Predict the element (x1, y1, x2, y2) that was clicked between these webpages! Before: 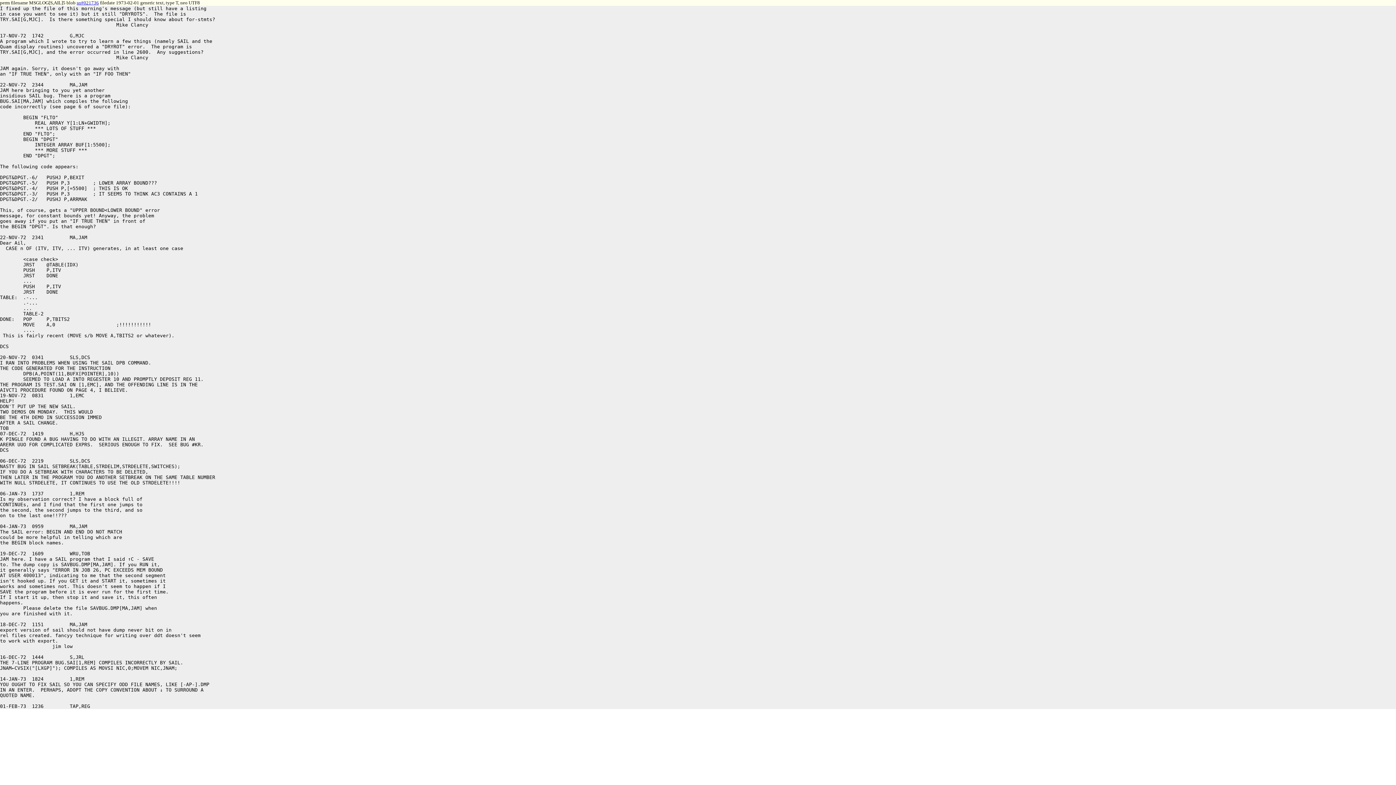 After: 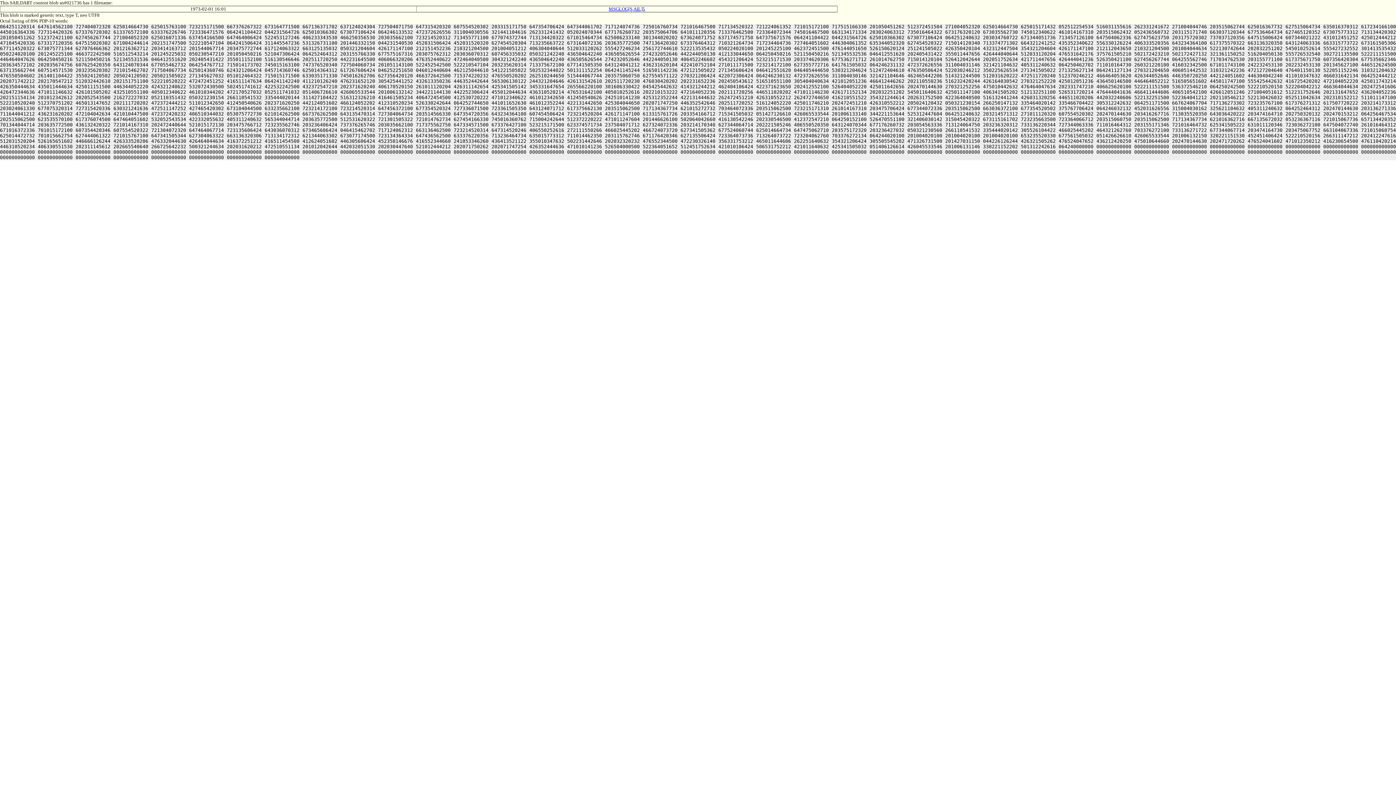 Action: label: sn#021736 bbox: (76, 0, 98, 5)